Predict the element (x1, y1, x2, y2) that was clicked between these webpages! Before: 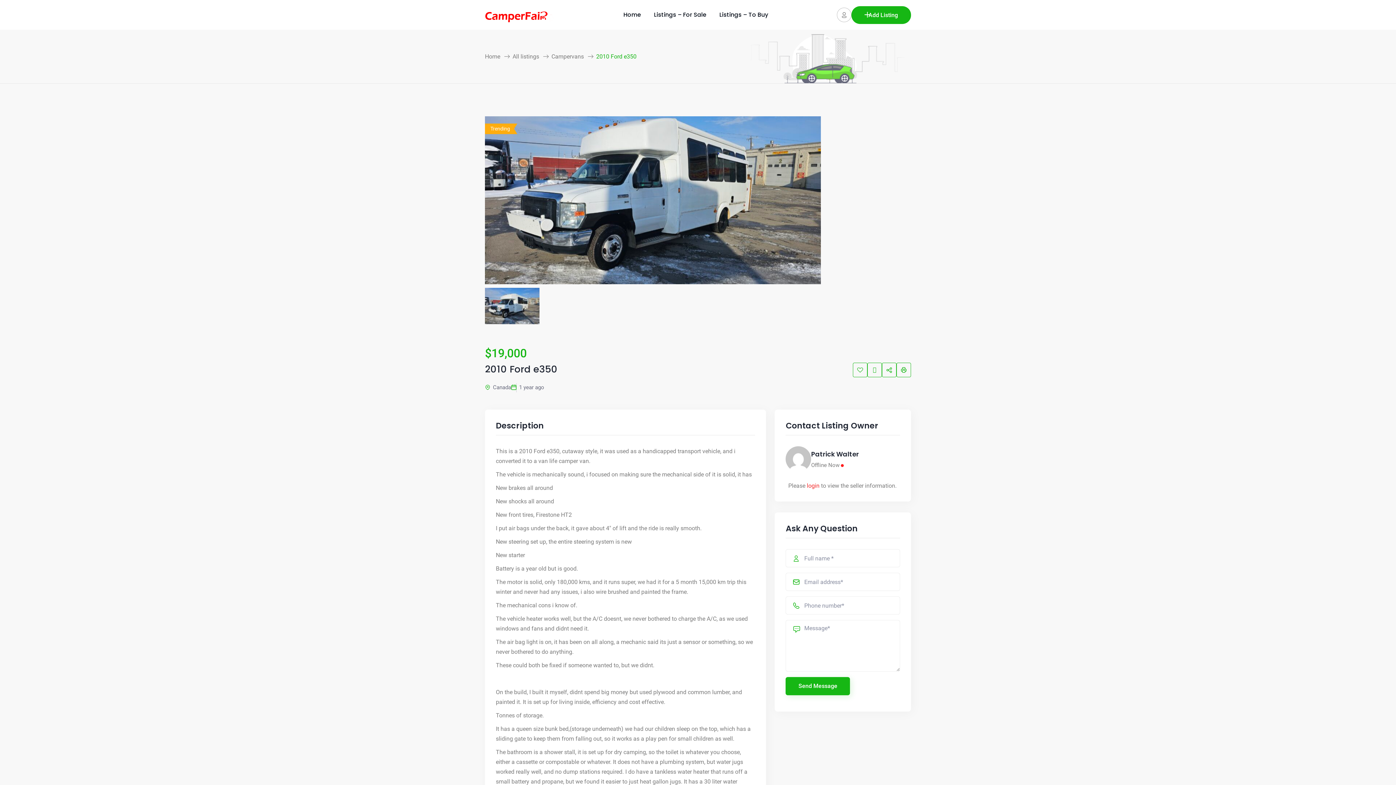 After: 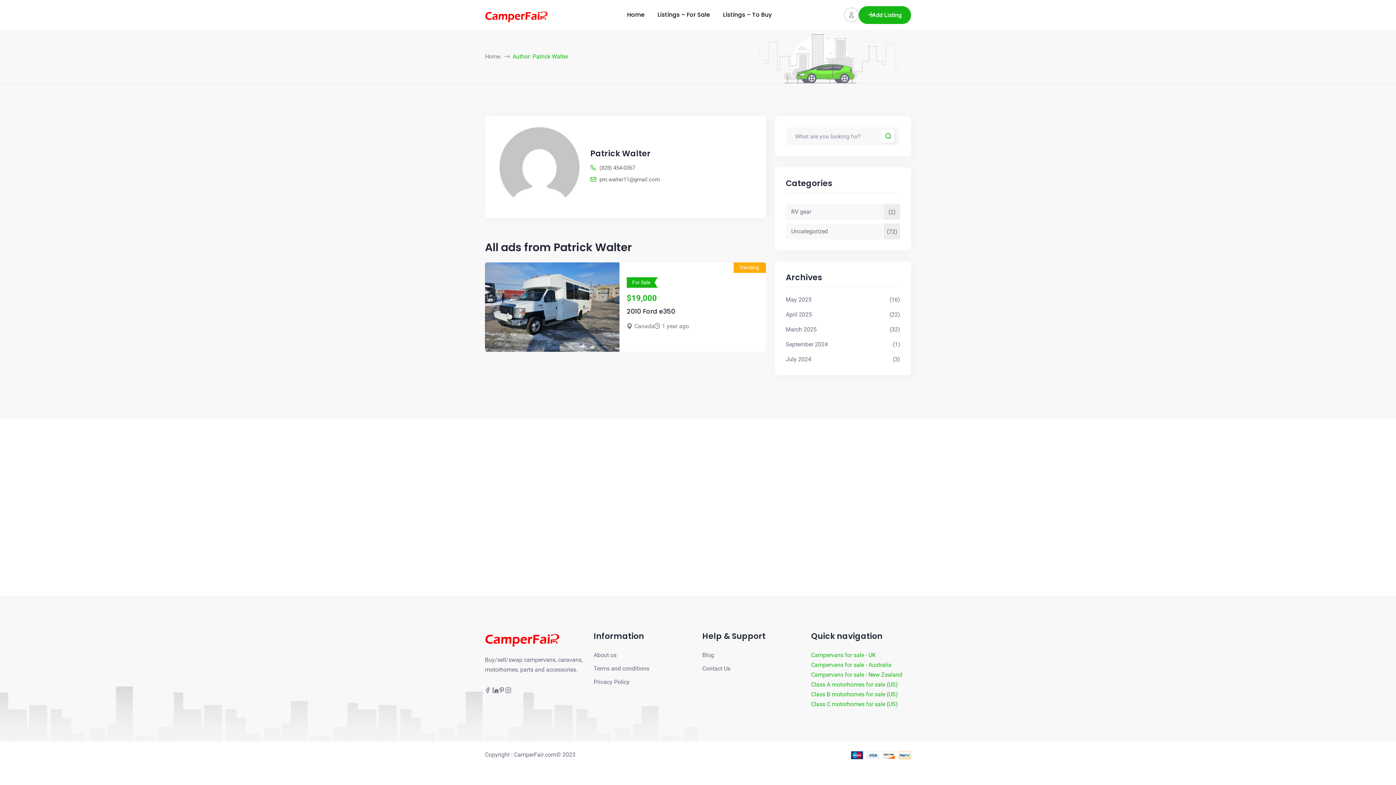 Action: label: Patrick Walter bbox: (811, 448, 859, 460)